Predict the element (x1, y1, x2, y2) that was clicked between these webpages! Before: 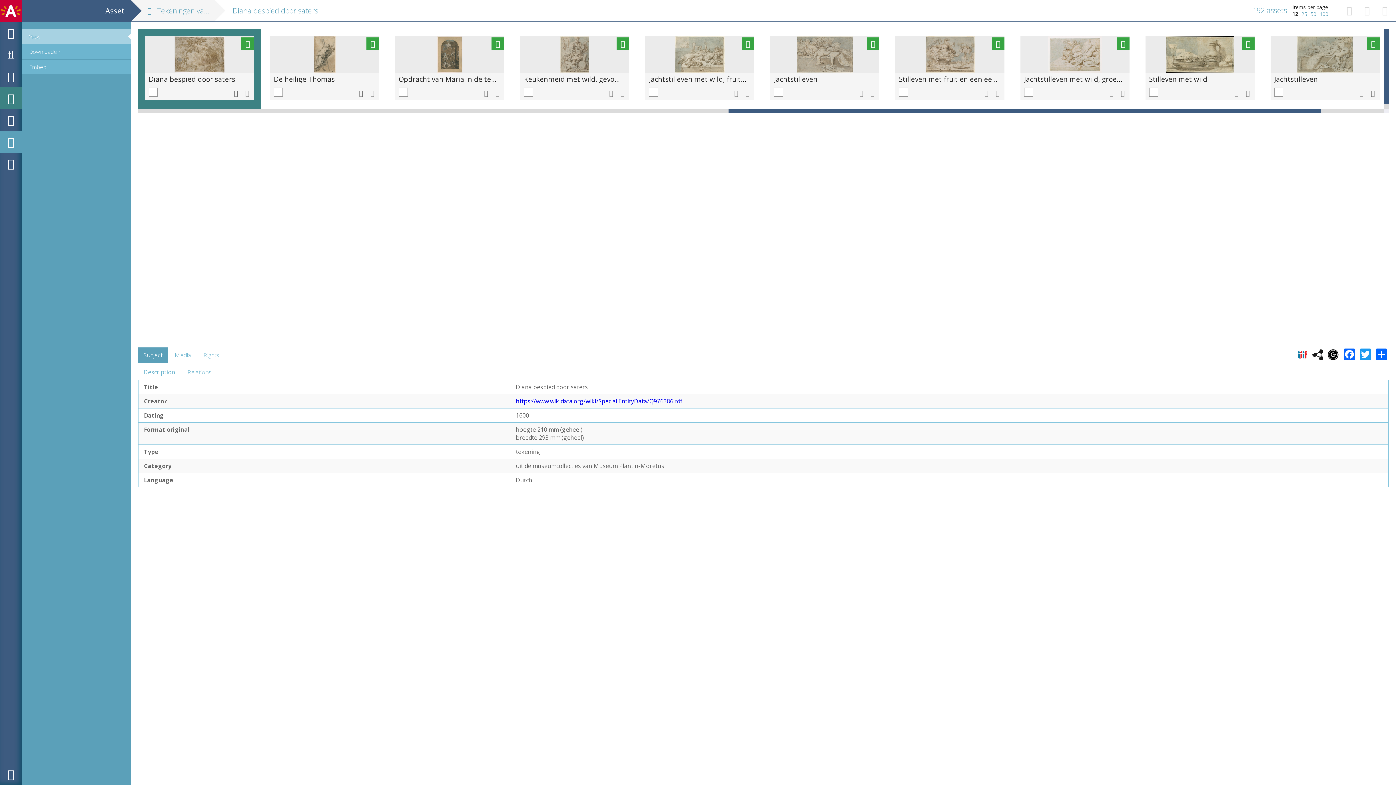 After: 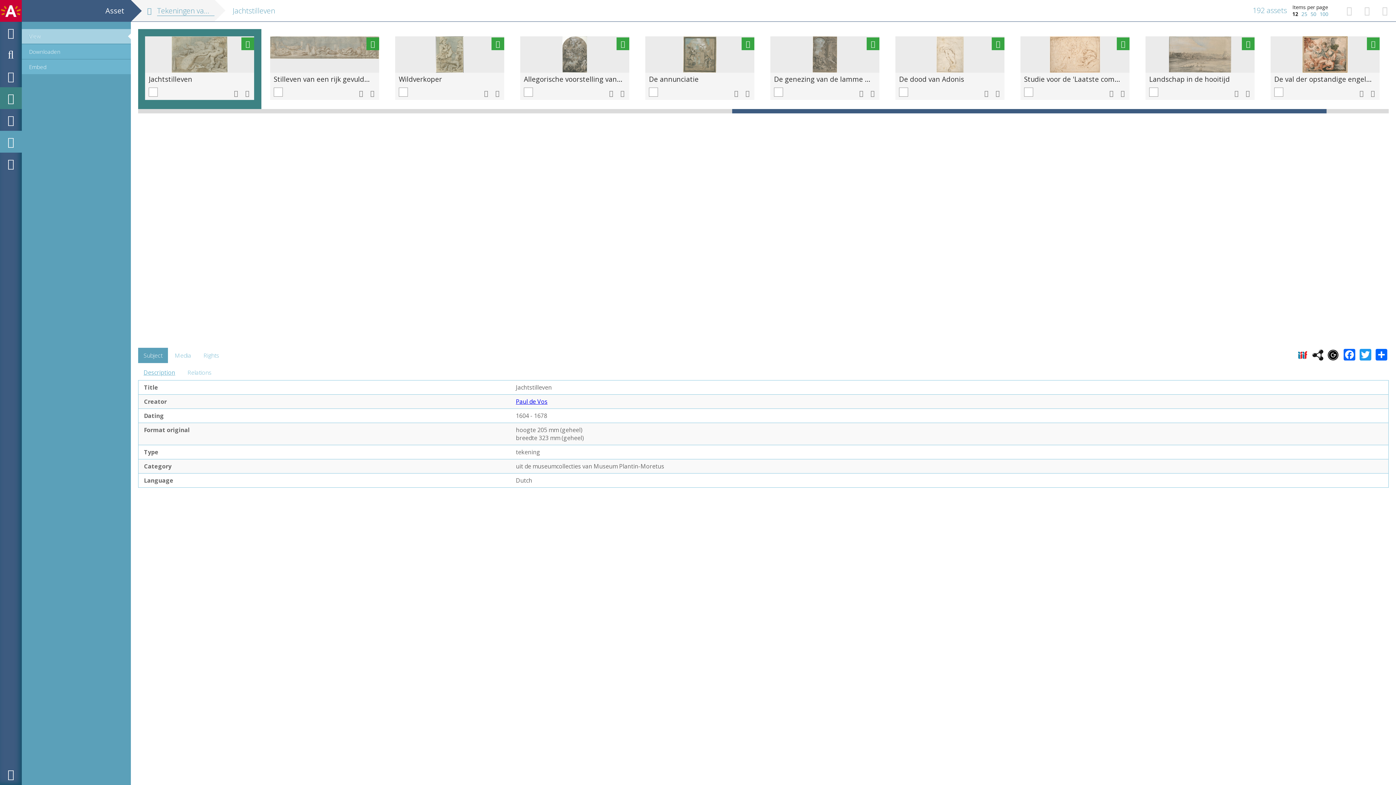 Action: bbox: (1270, 36, 1380, 72)